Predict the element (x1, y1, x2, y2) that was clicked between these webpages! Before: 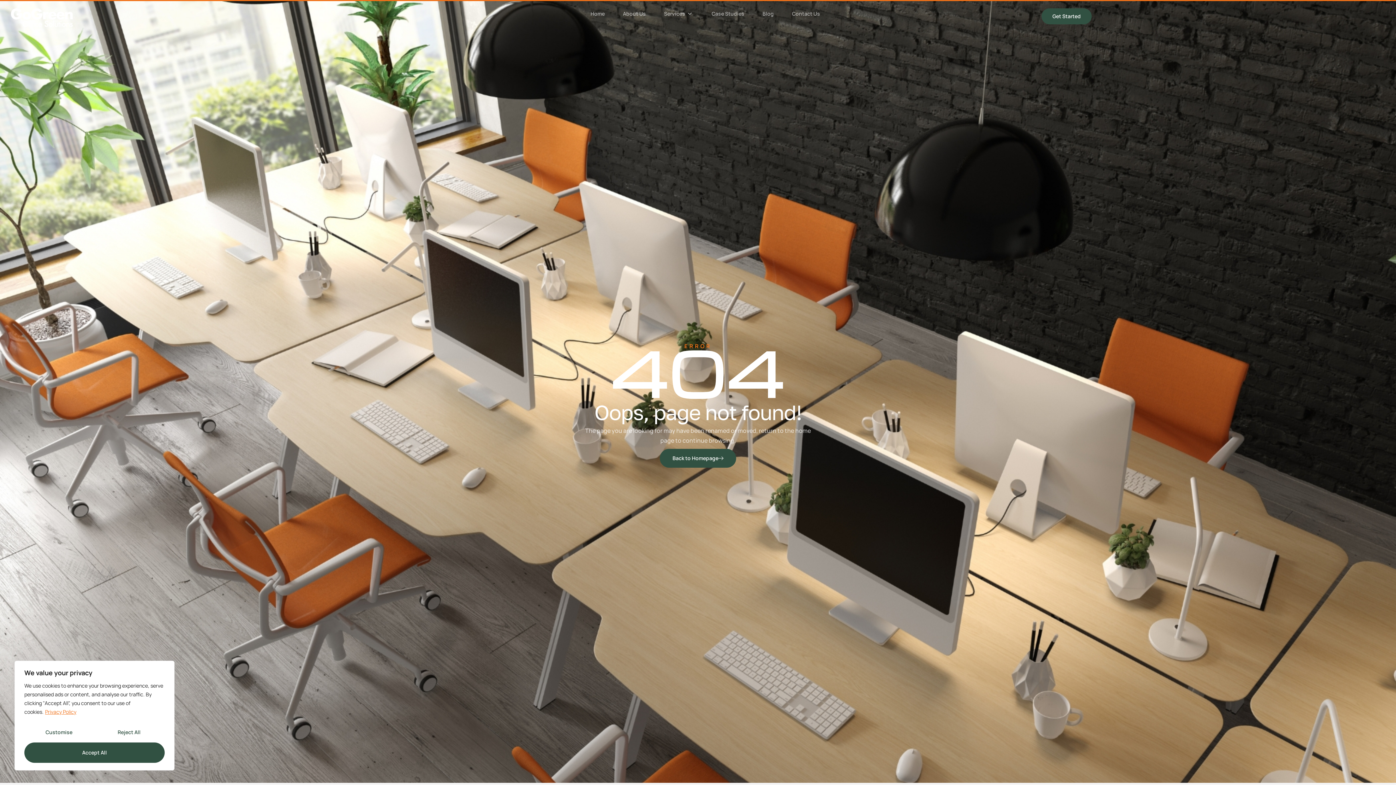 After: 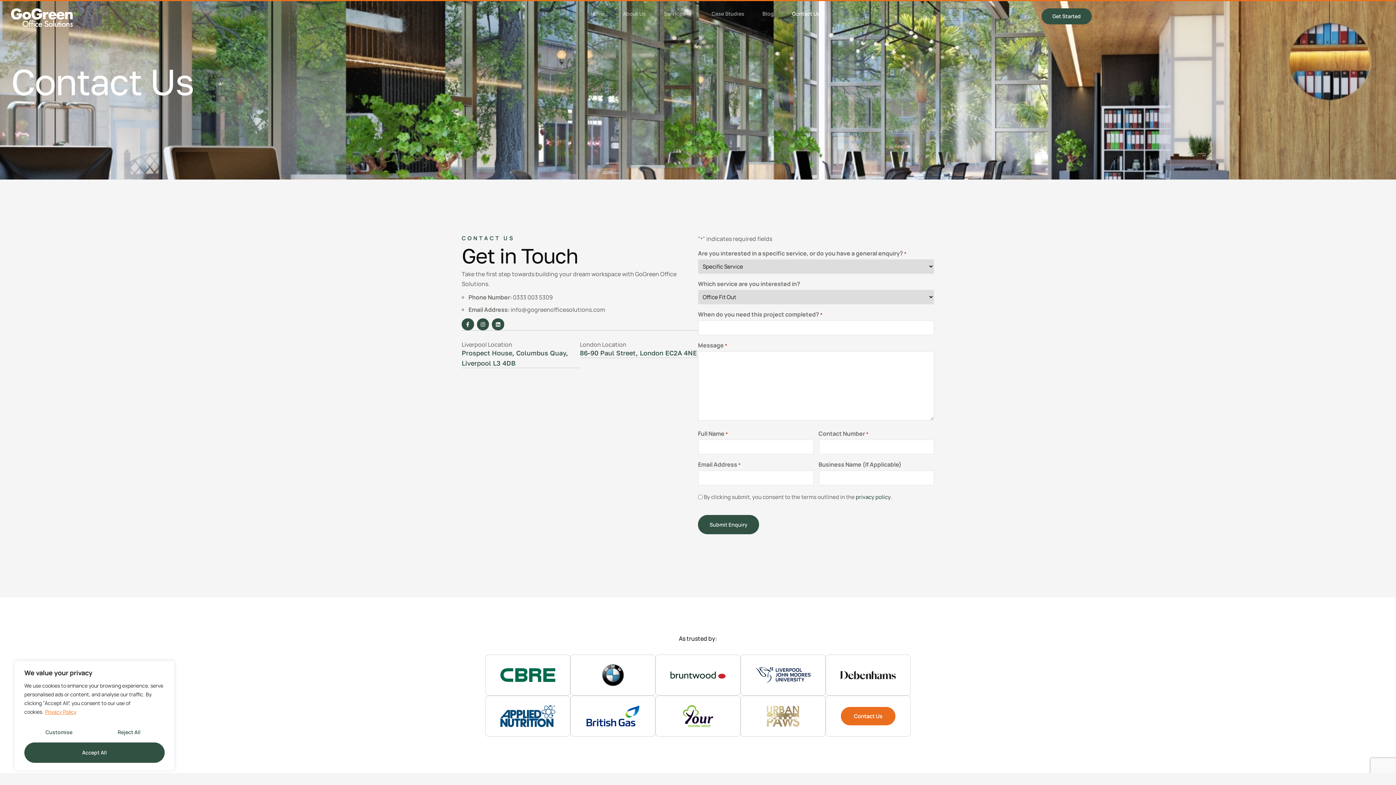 Action: label: Contact Us bbox: (783, 2, 829, 24)